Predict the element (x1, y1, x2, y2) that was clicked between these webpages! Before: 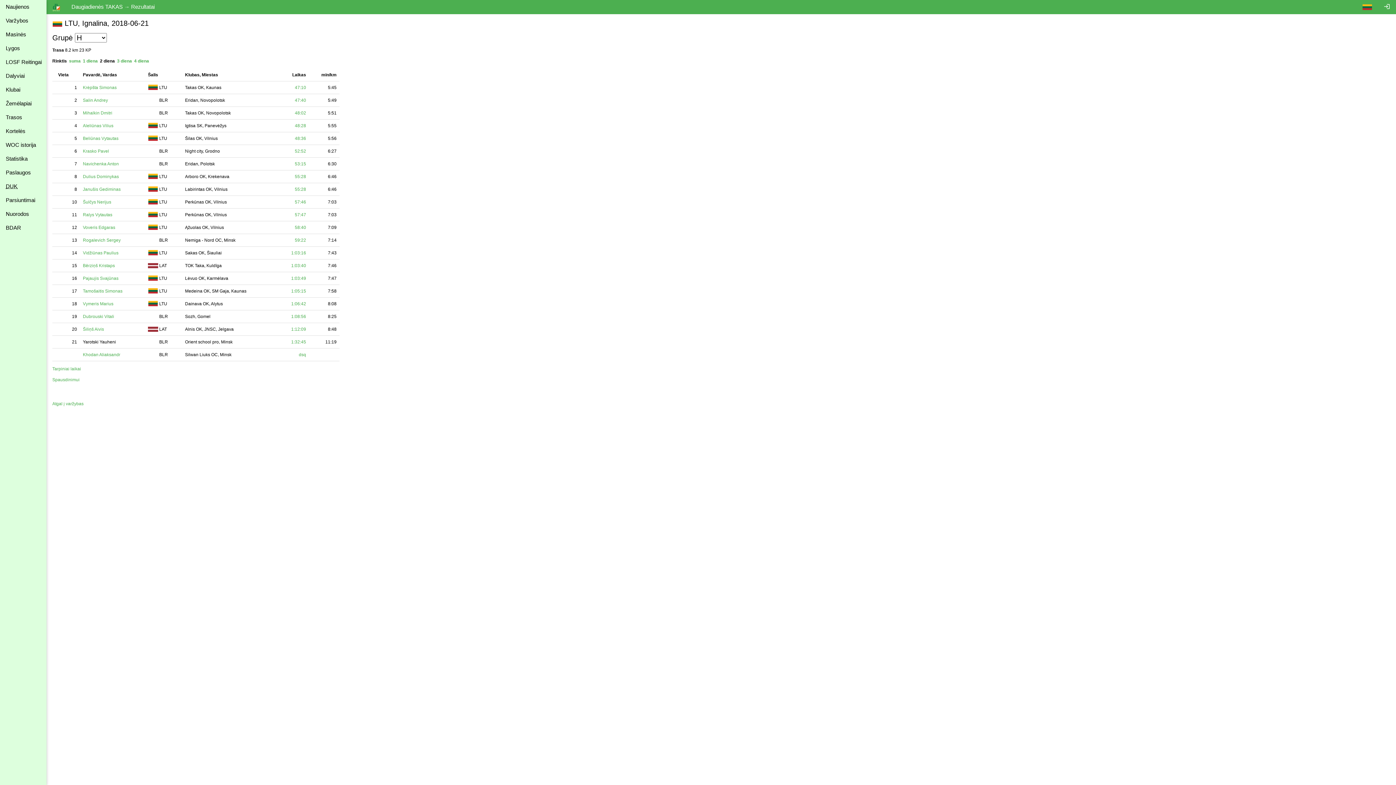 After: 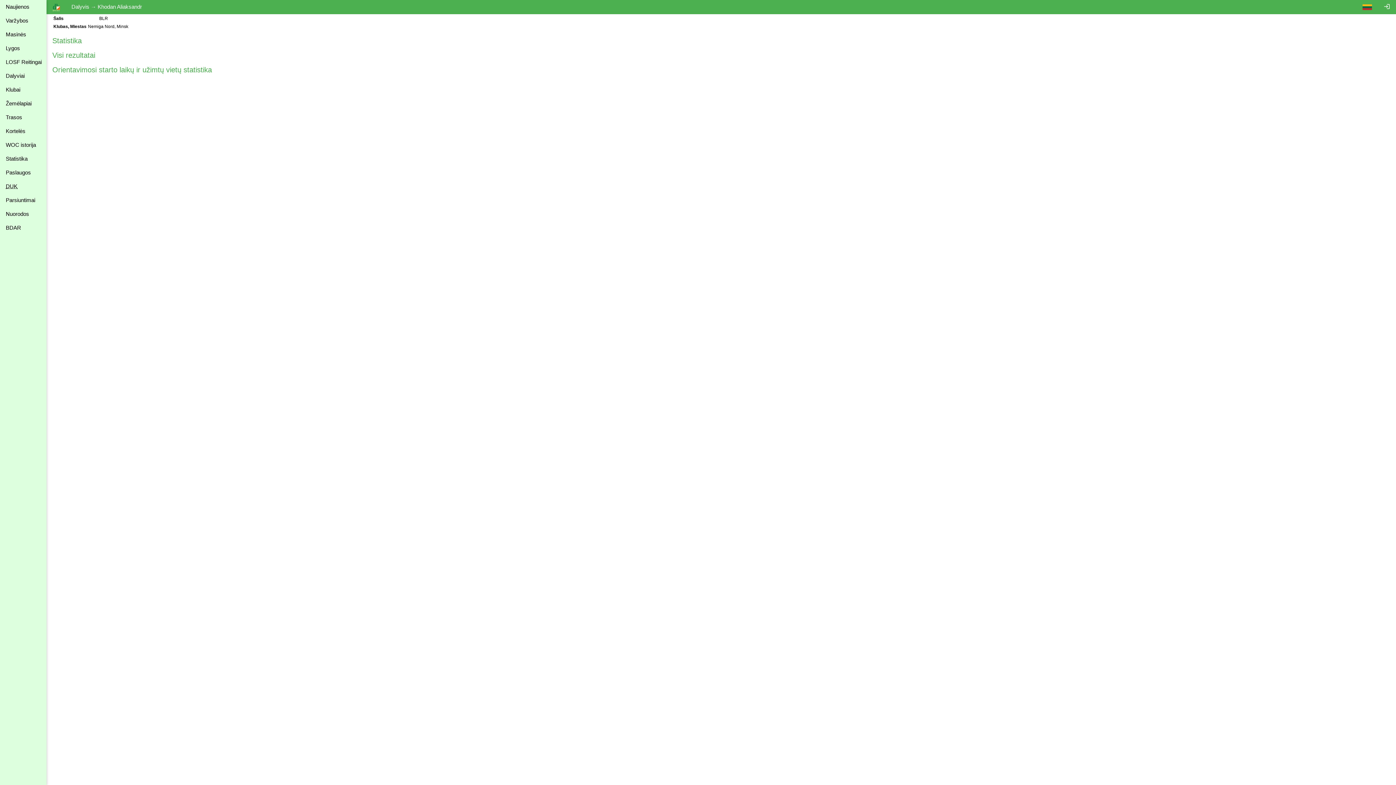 Action: label: Khodan Aliaksandr bbox: (82, 352, 120, 357)